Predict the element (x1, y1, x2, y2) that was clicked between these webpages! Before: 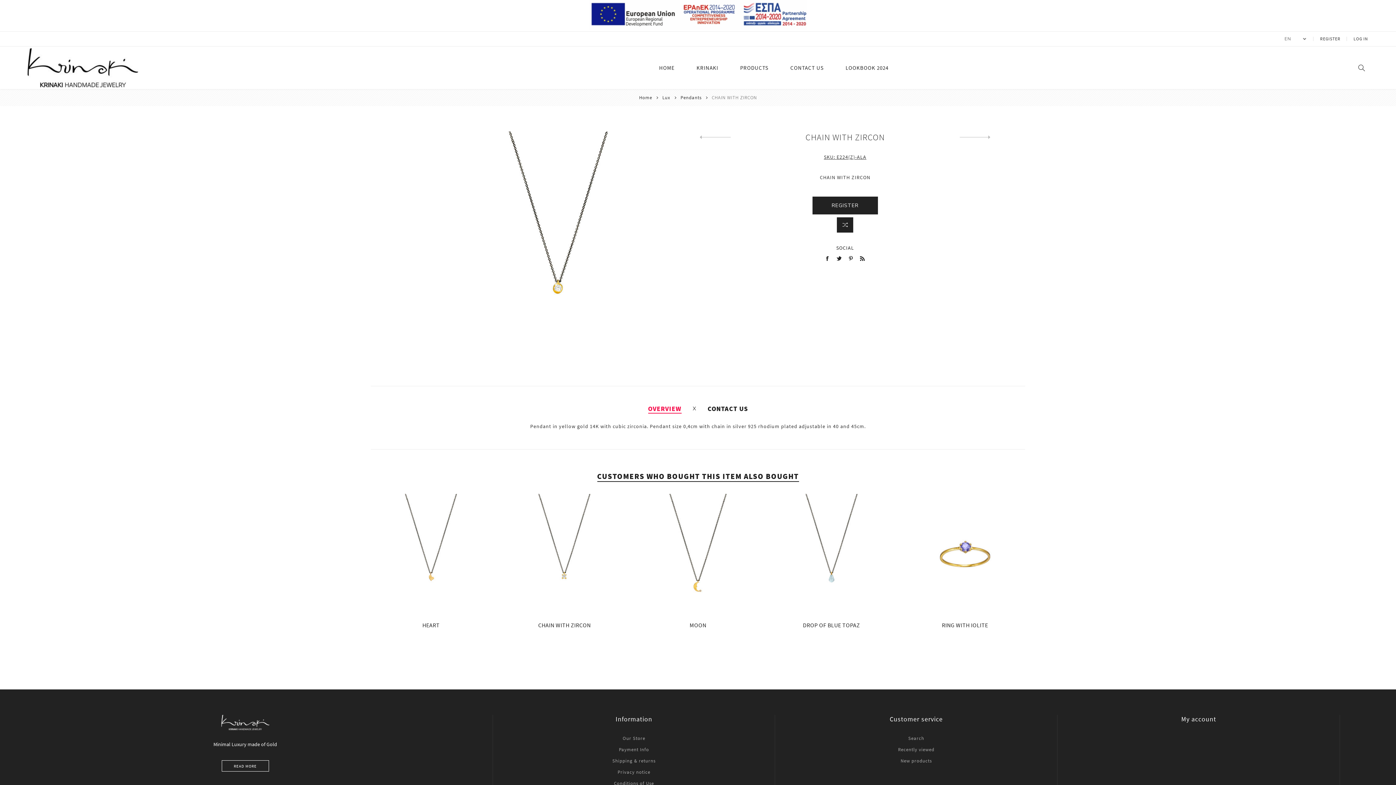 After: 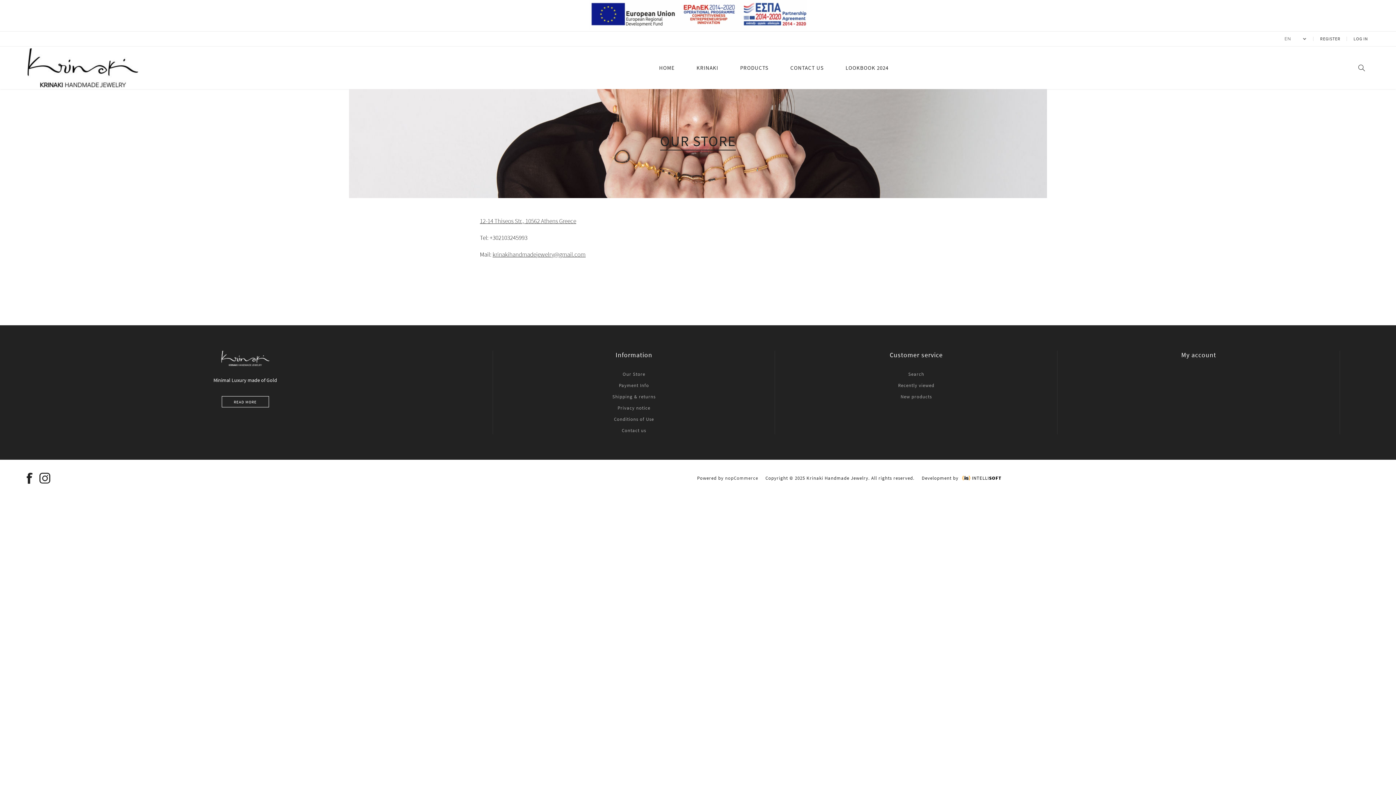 Action: bbox: (622, 732, 645, 744) label: Our Store